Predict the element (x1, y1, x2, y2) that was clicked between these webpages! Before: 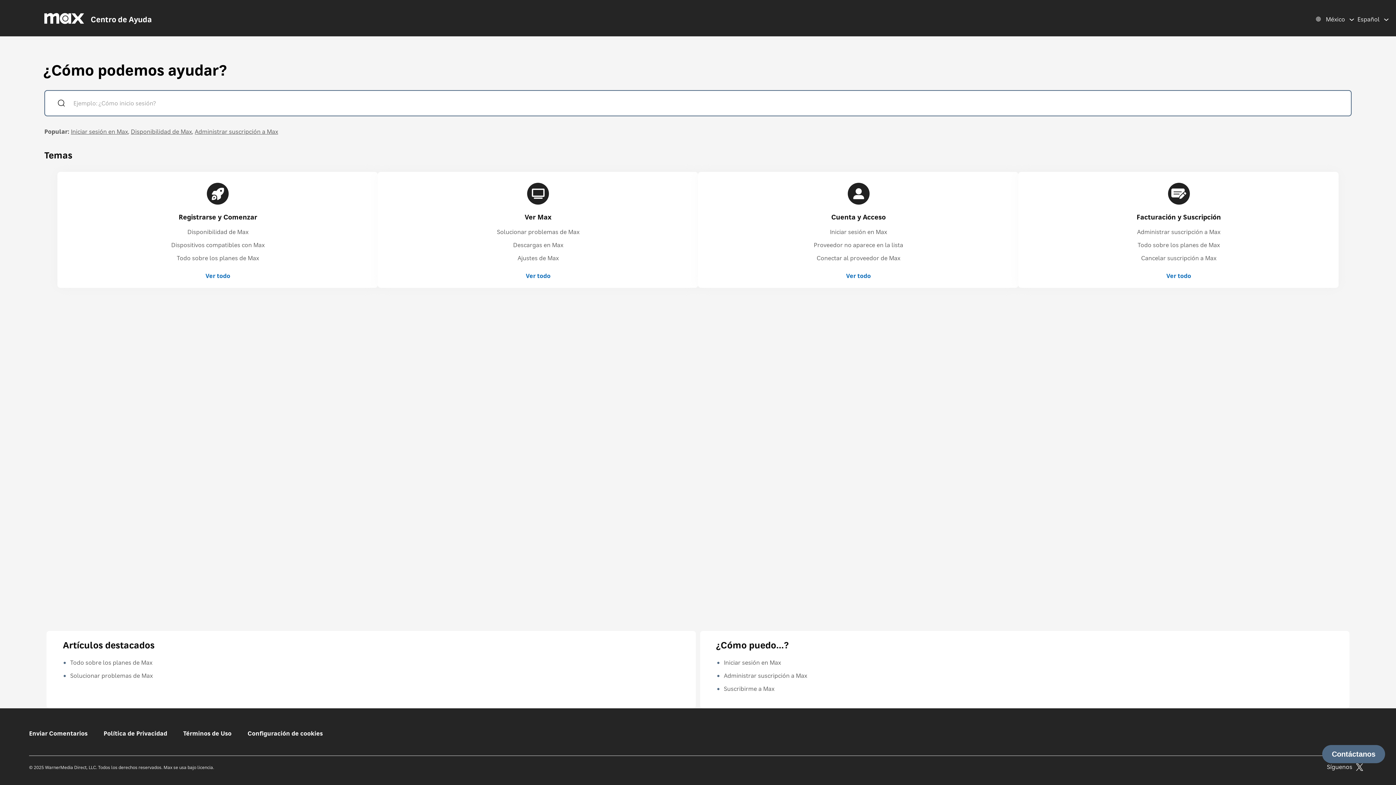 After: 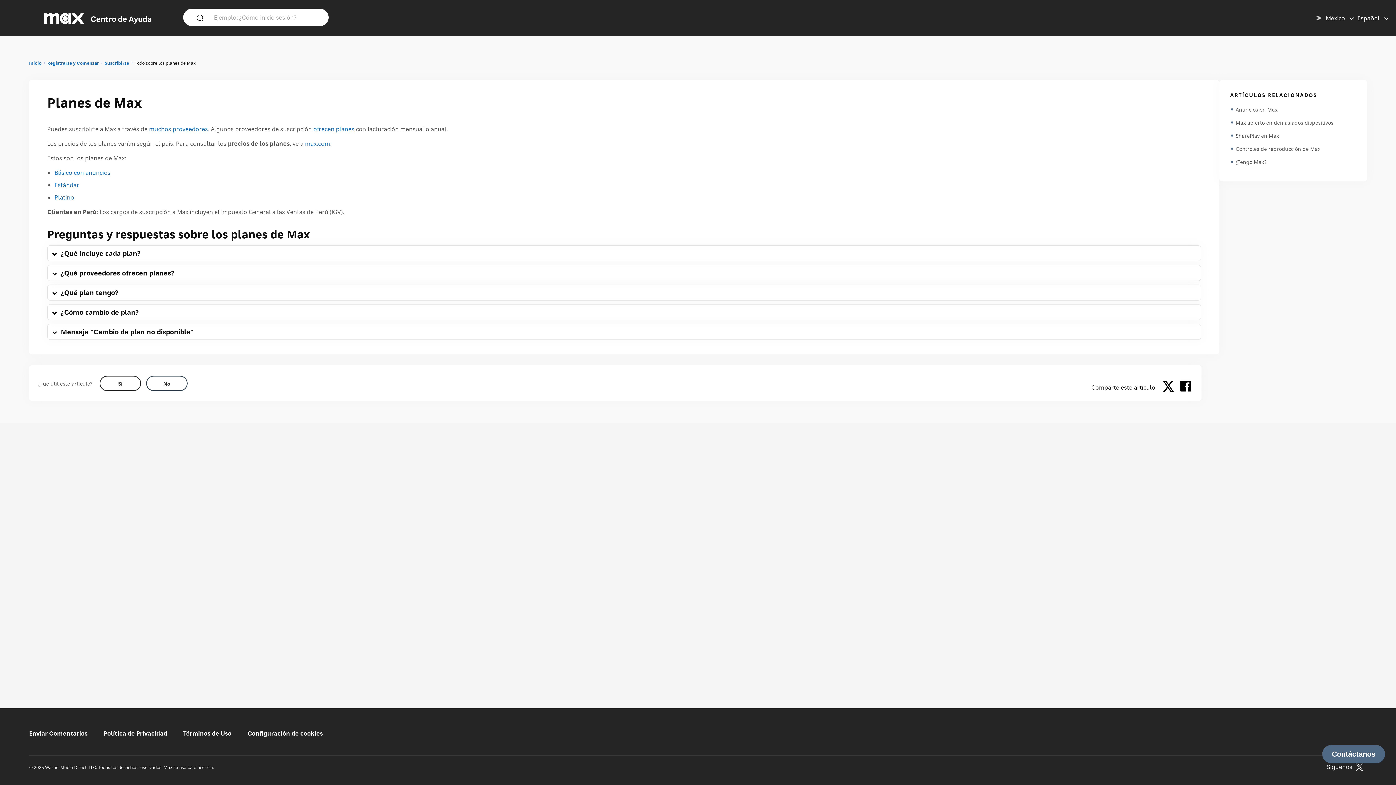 Action: bbox: (70, 658, 152, 666) label: Todo sobre los planes de Max